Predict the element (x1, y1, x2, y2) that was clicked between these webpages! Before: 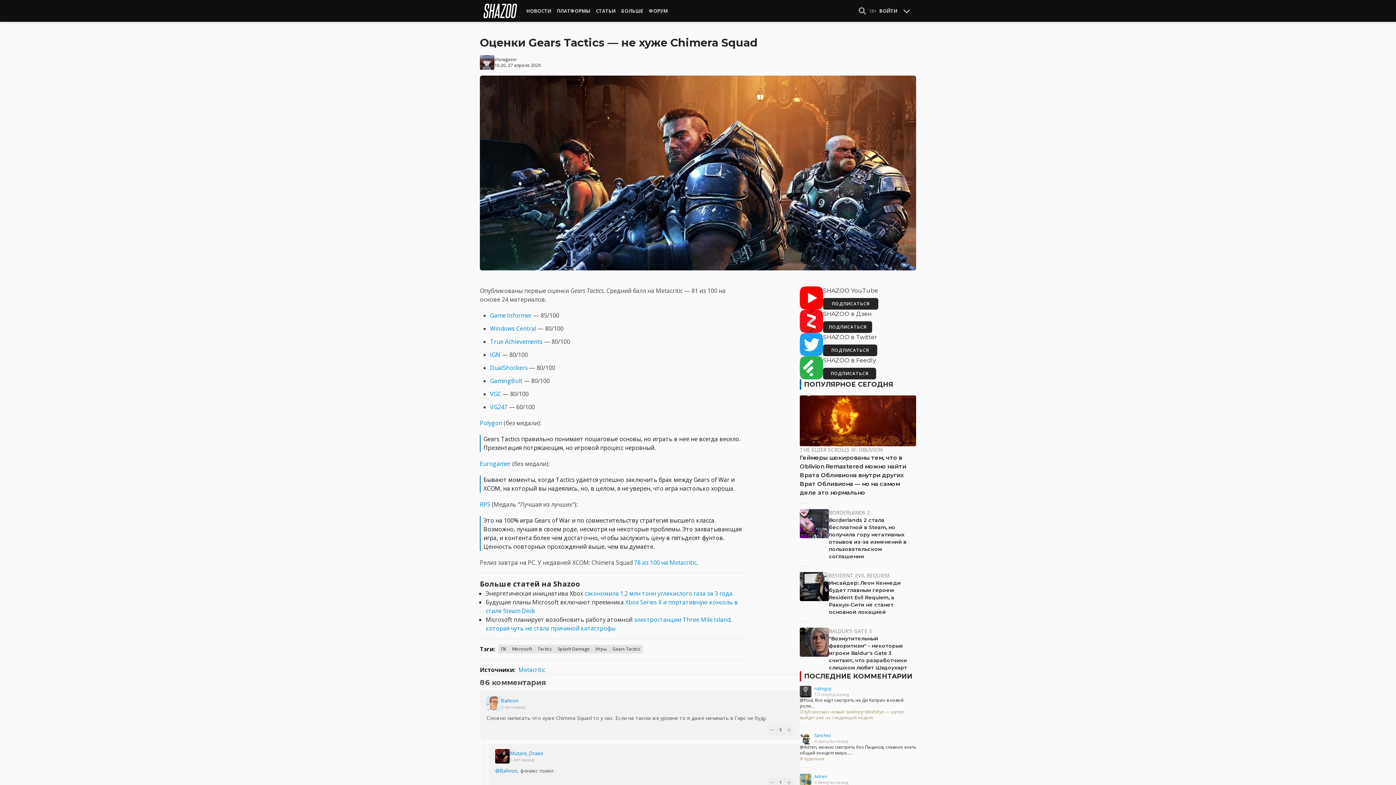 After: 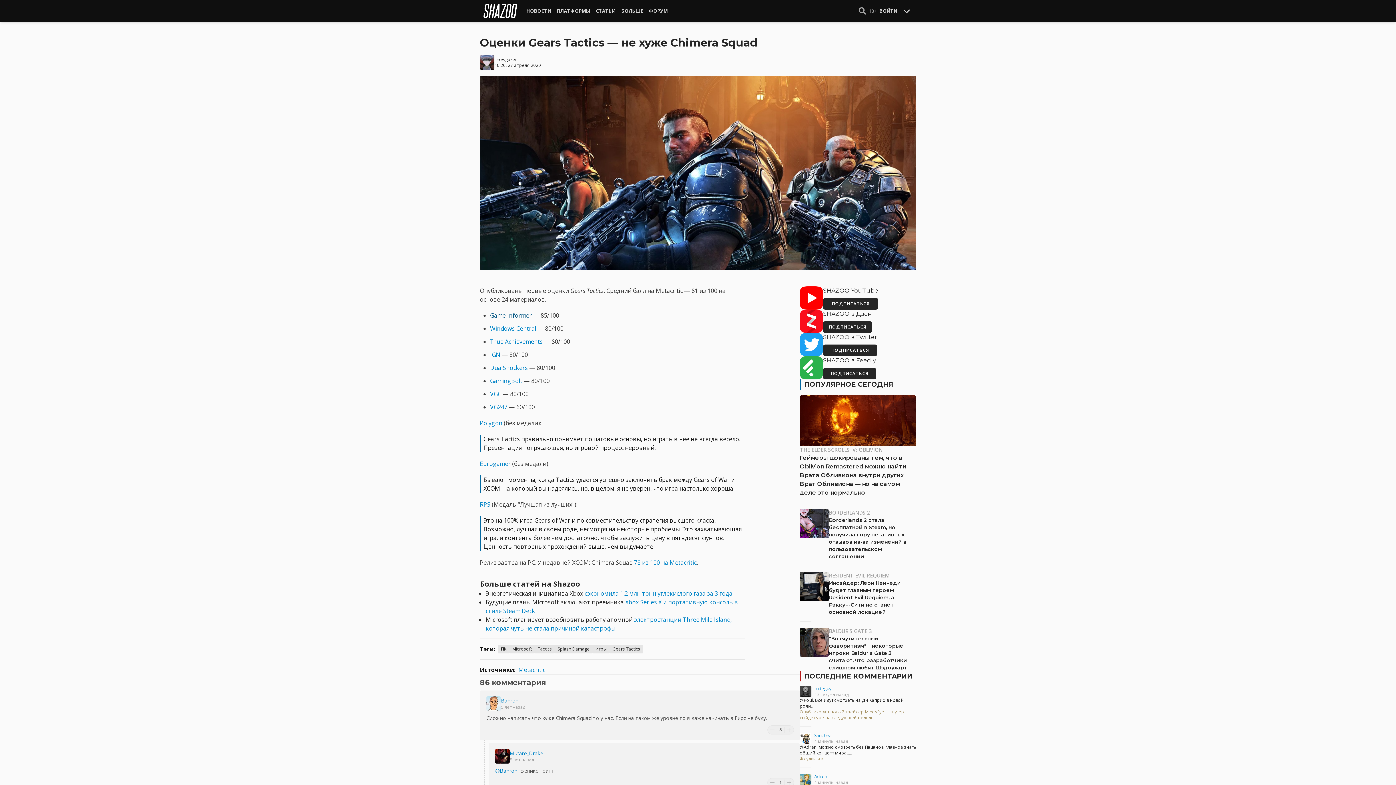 Action: bbox: (490, 311, 532, 319) label: Game Informer